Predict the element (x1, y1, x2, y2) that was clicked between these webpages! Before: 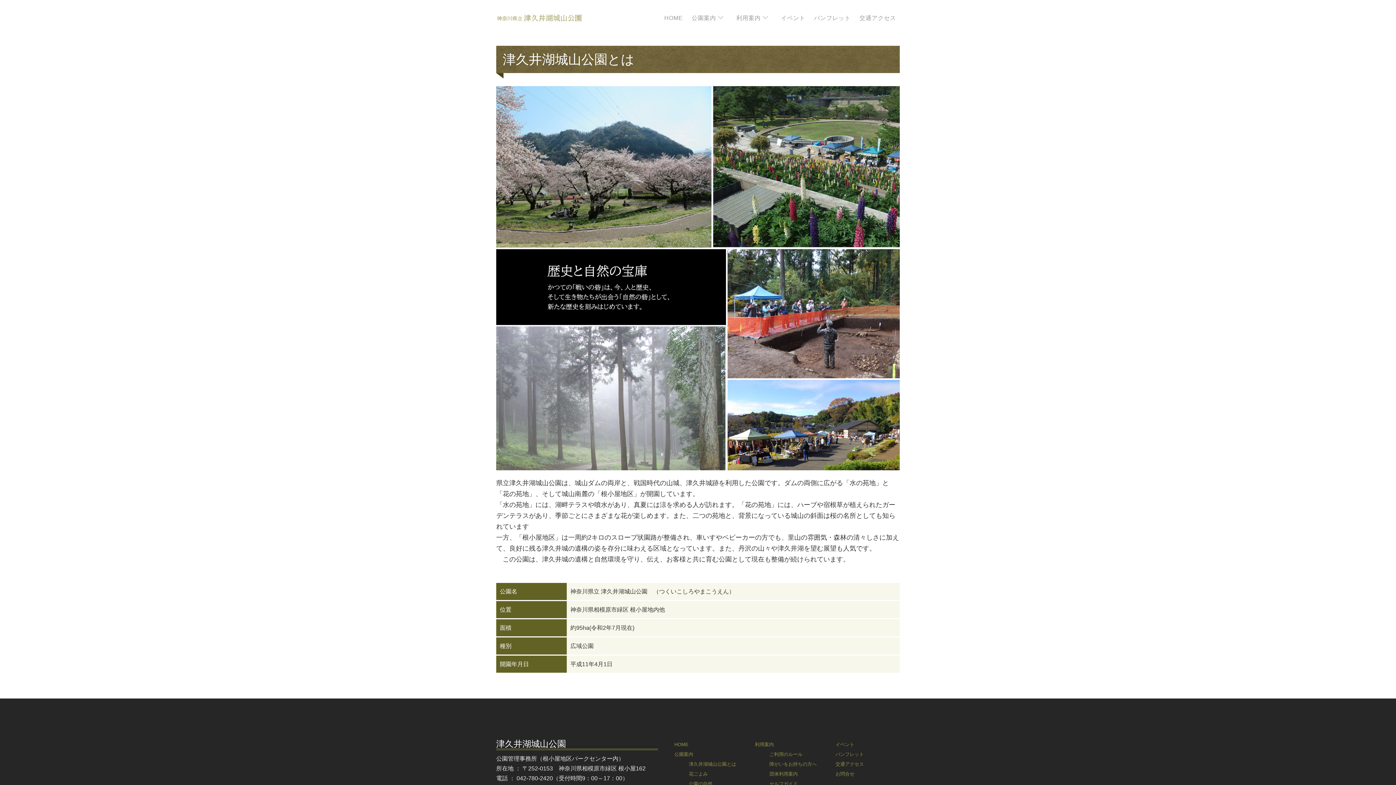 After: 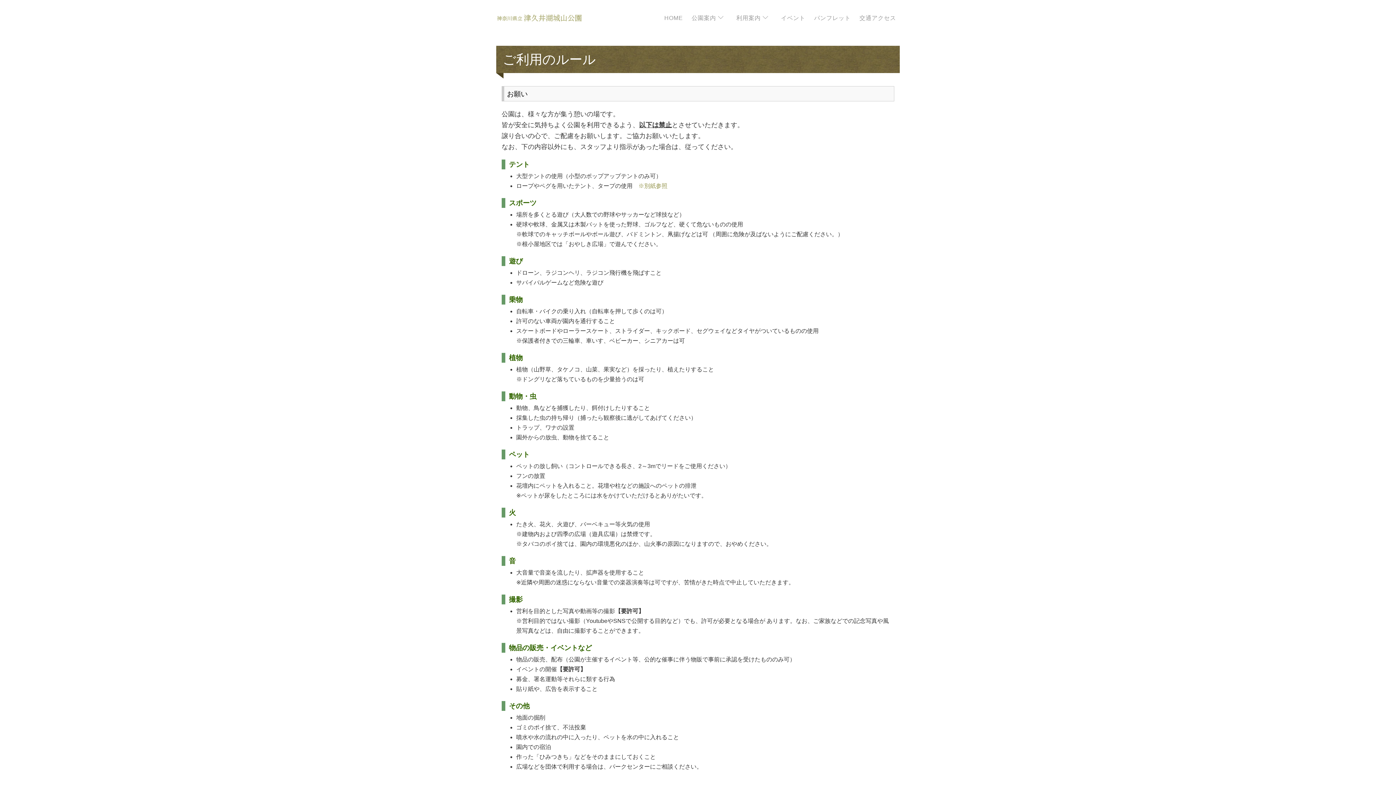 Action: bbox: (769, 751, 802, 757) label: ご利用のルール